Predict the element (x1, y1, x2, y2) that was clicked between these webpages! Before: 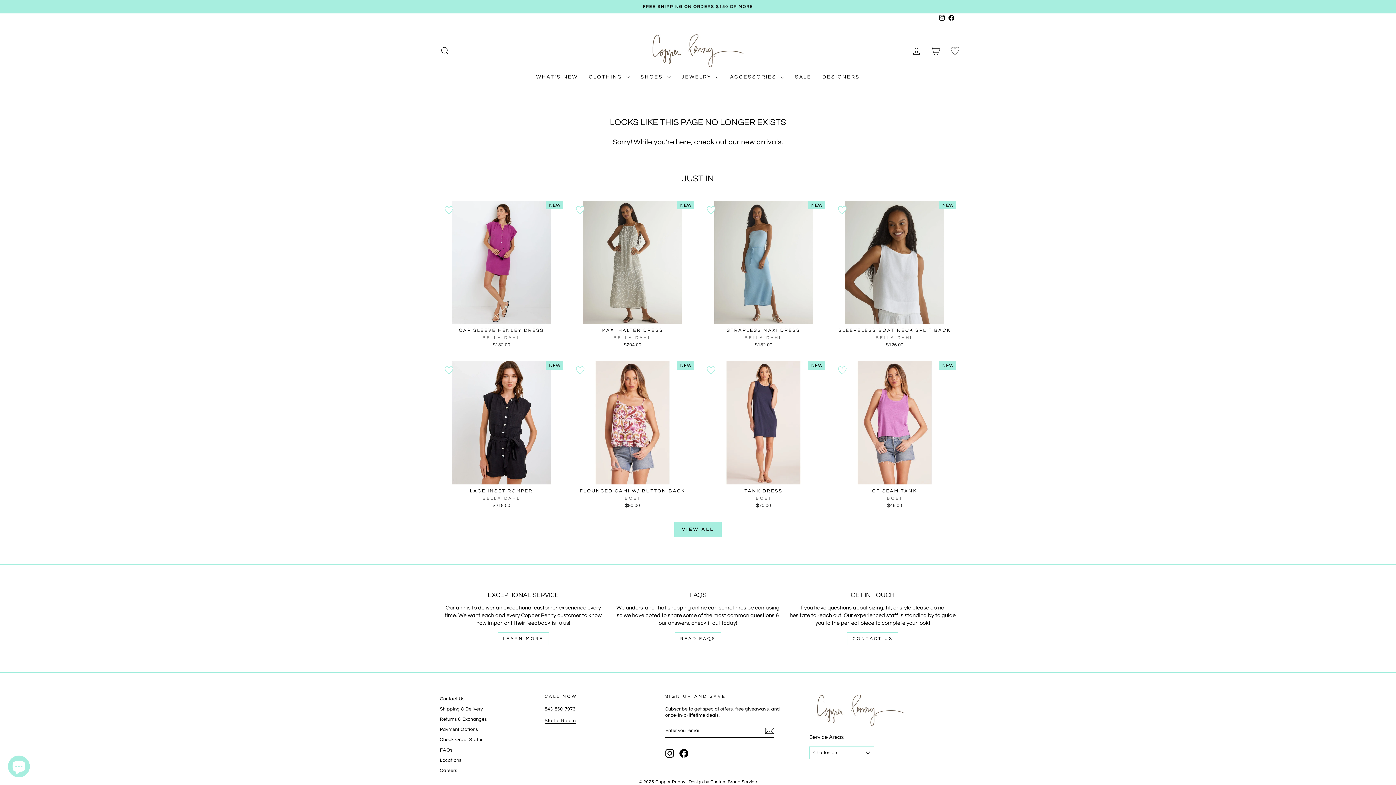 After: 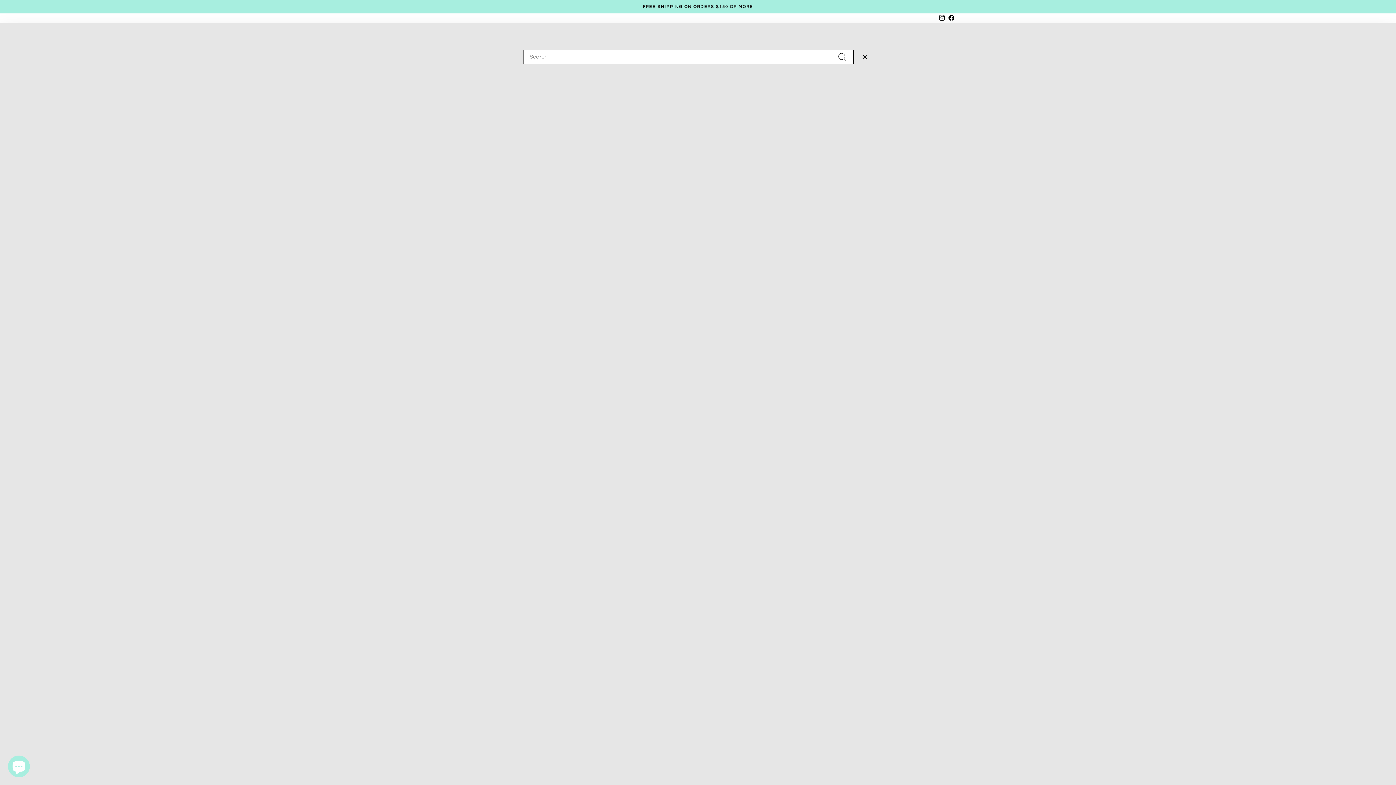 Action: bbox: (435, 43, 454, 58) label: SEARCH